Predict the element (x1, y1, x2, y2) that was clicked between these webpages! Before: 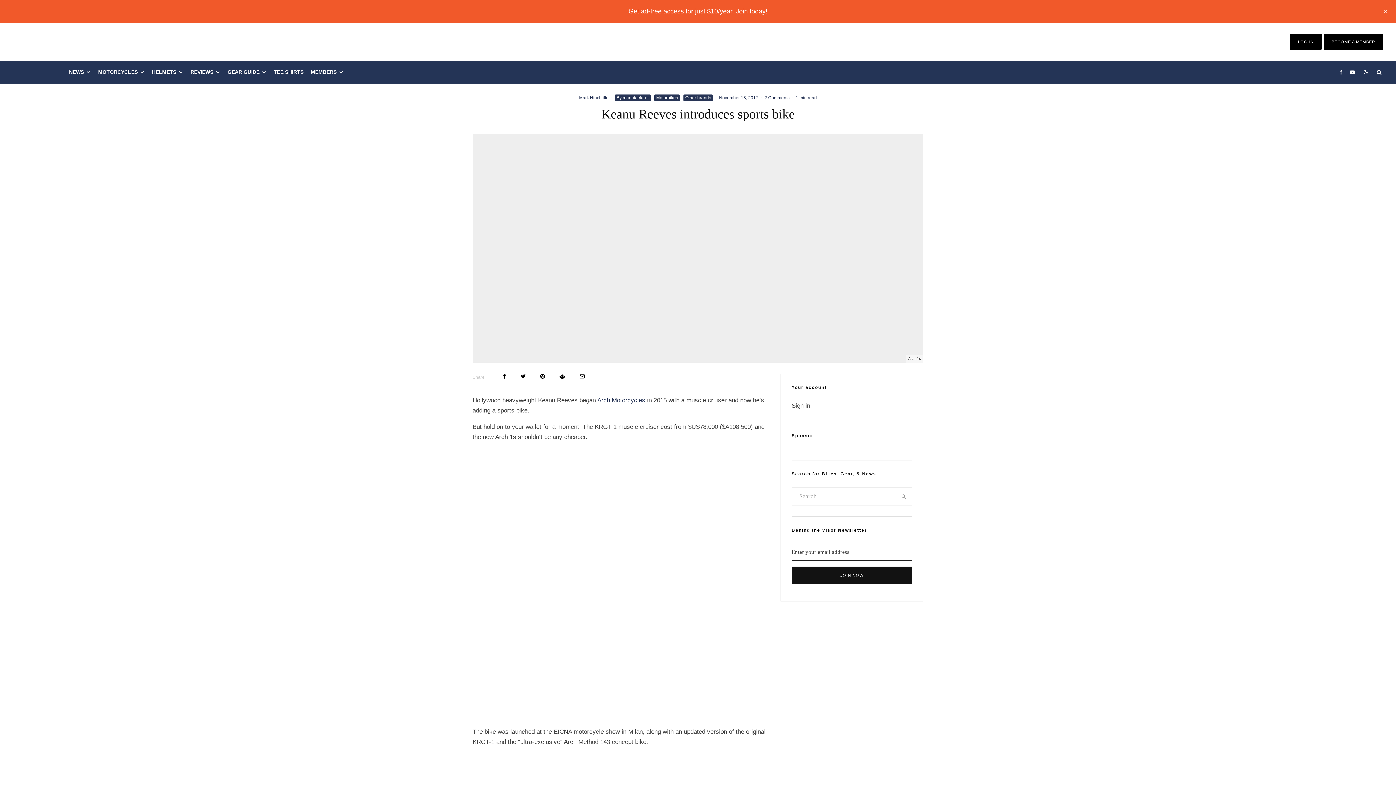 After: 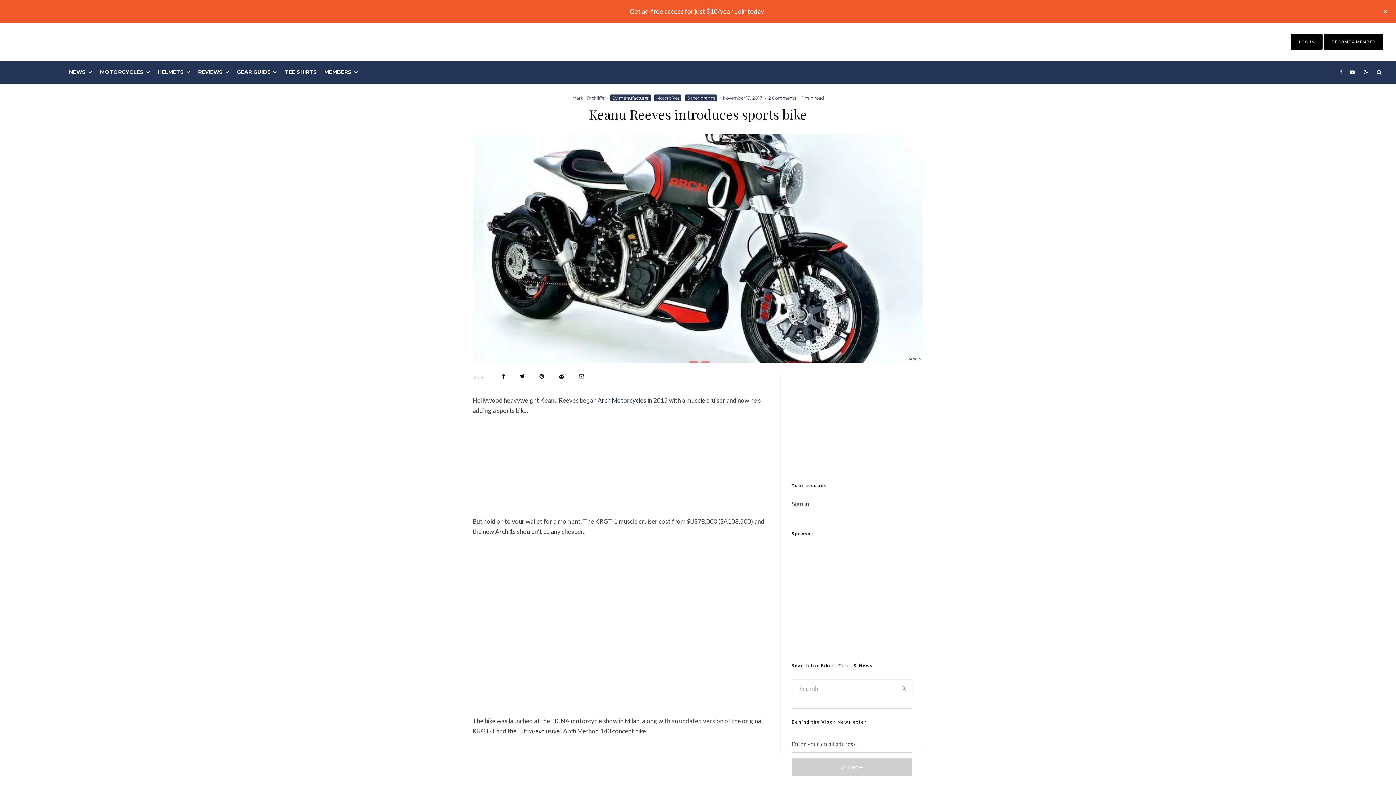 Action: bbox: (683, 94, 713, 101) label: Other brands